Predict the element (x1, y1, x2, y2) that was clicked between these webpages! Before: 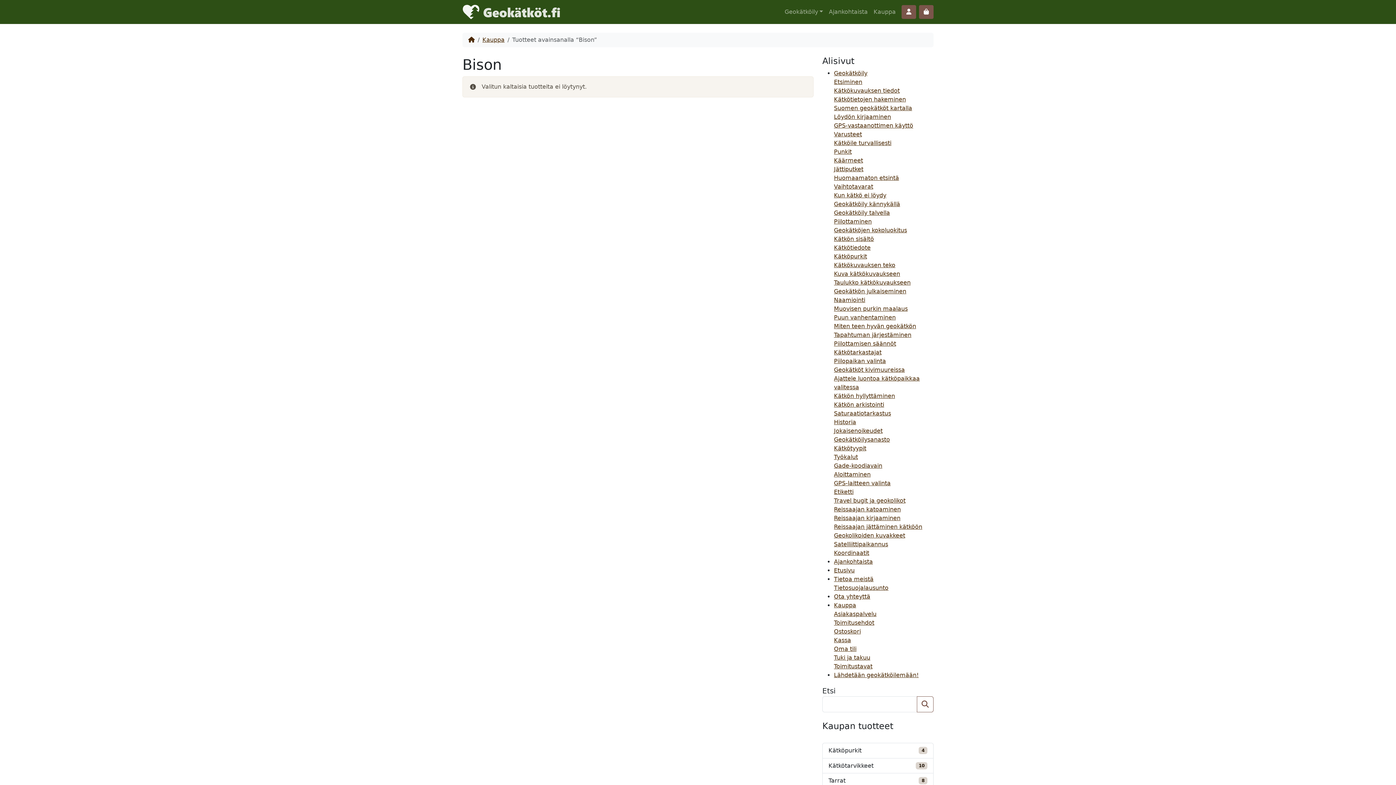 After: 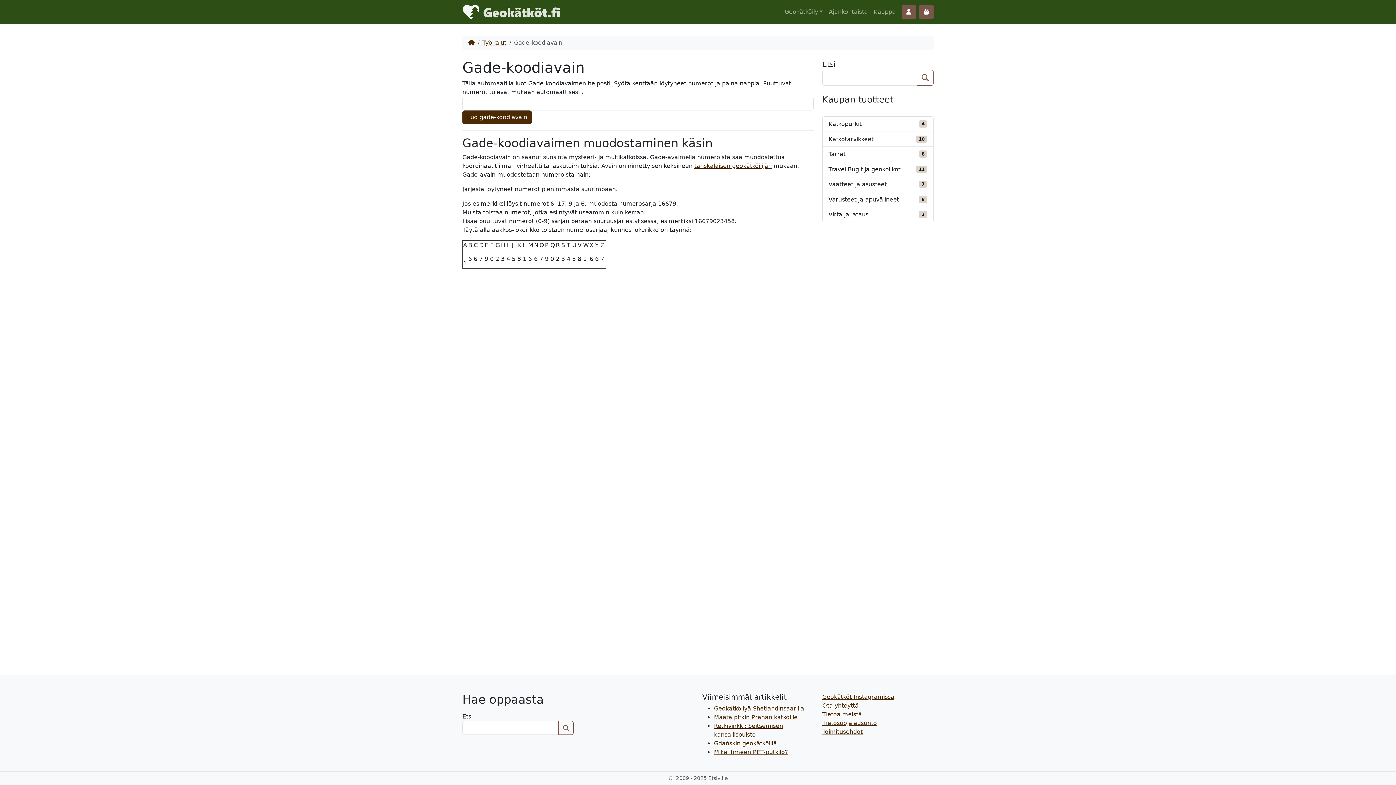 Action: label: Gade-koodiavain bbox: (834, 462, 882, 469)